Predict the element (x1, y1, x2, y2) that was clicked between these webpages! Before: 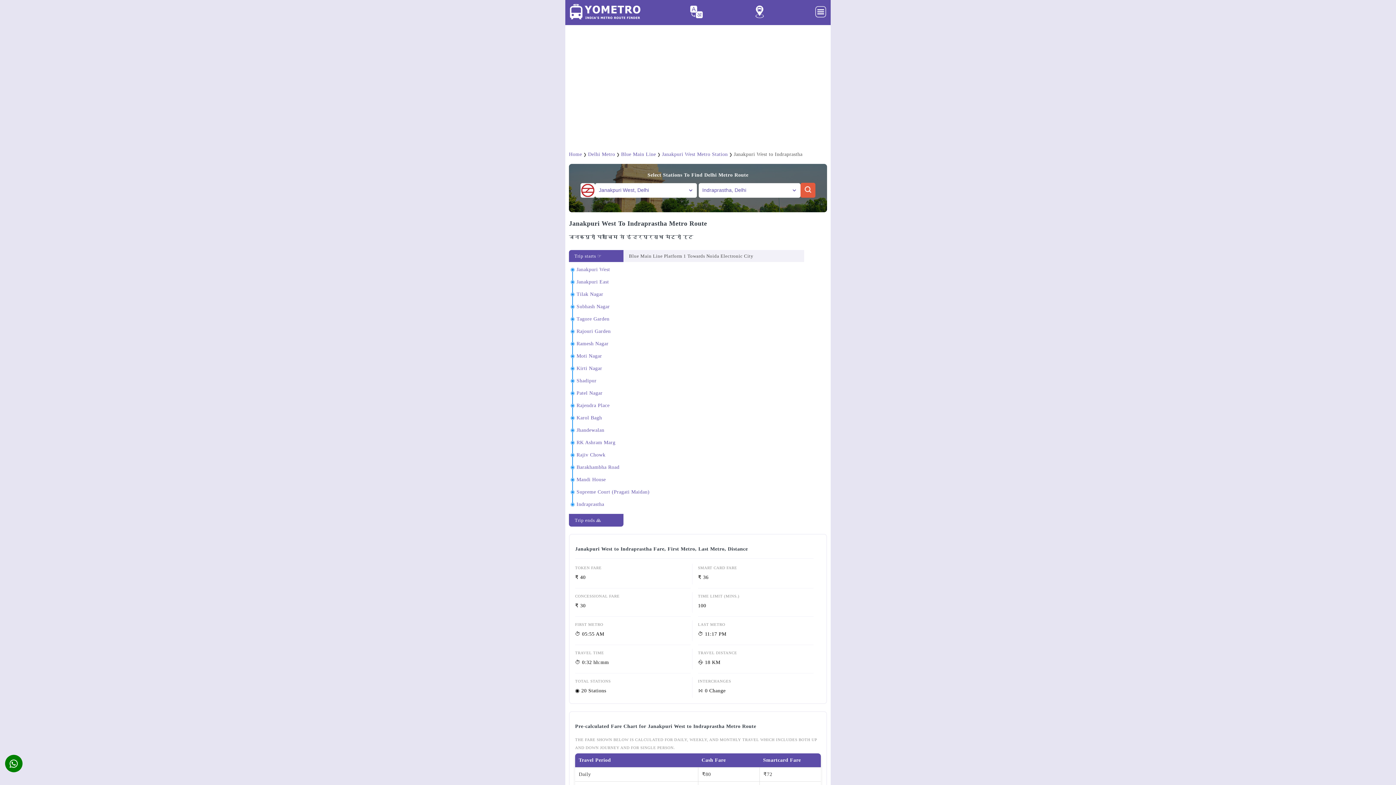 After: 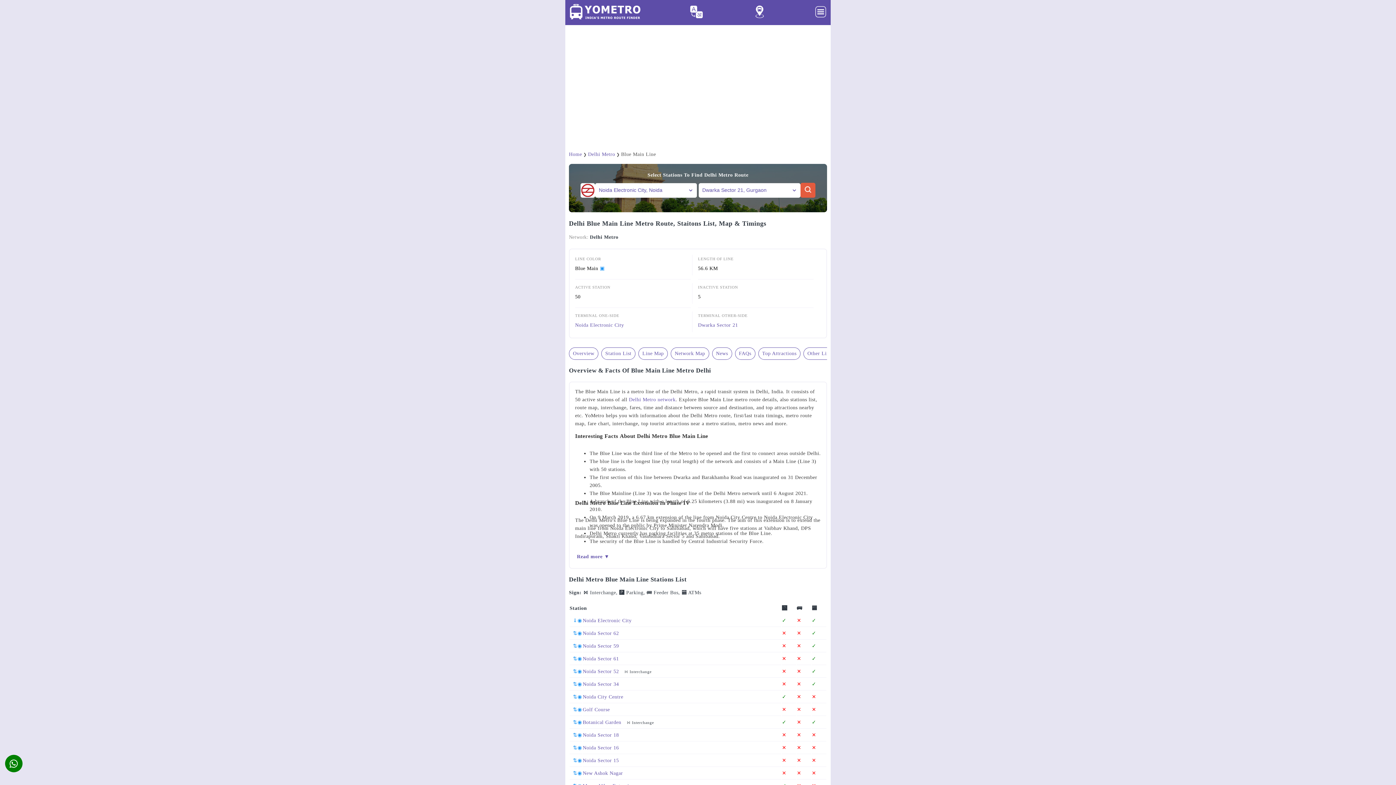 Action: bbox: (621, 151, 656, 157) label: Blue Main Line